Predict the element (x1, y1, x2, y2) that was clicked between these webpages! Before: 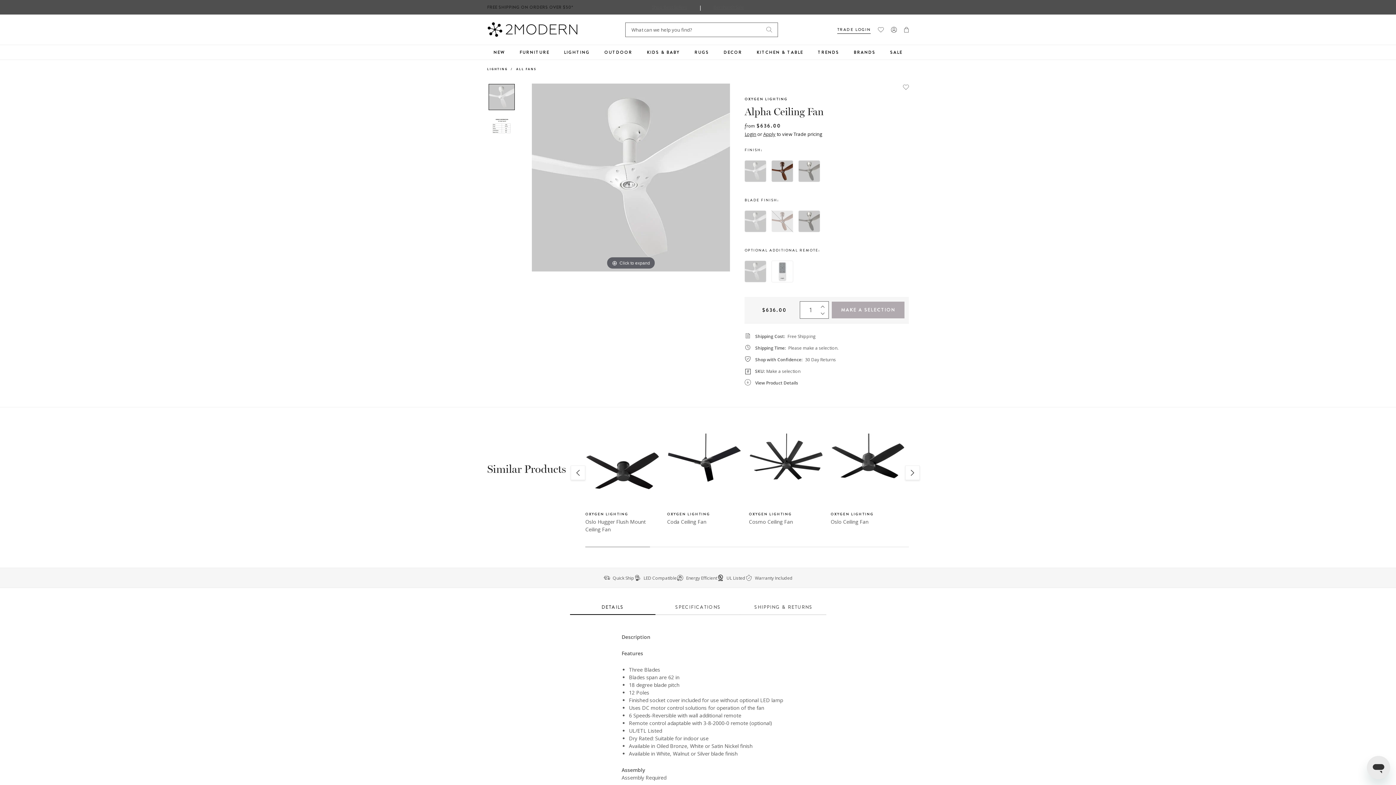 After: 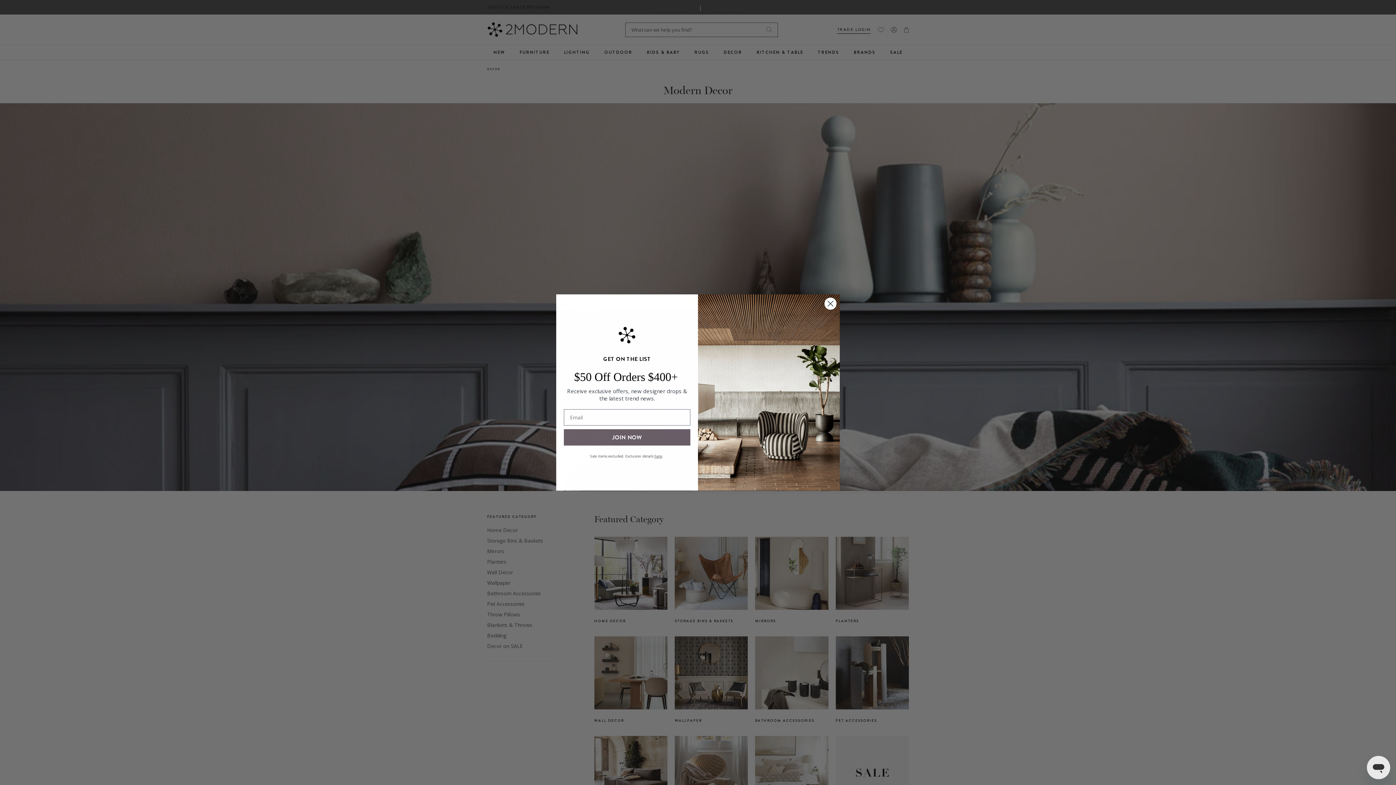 Action: label: DECOR bbox: (716, 45, 749, 59)